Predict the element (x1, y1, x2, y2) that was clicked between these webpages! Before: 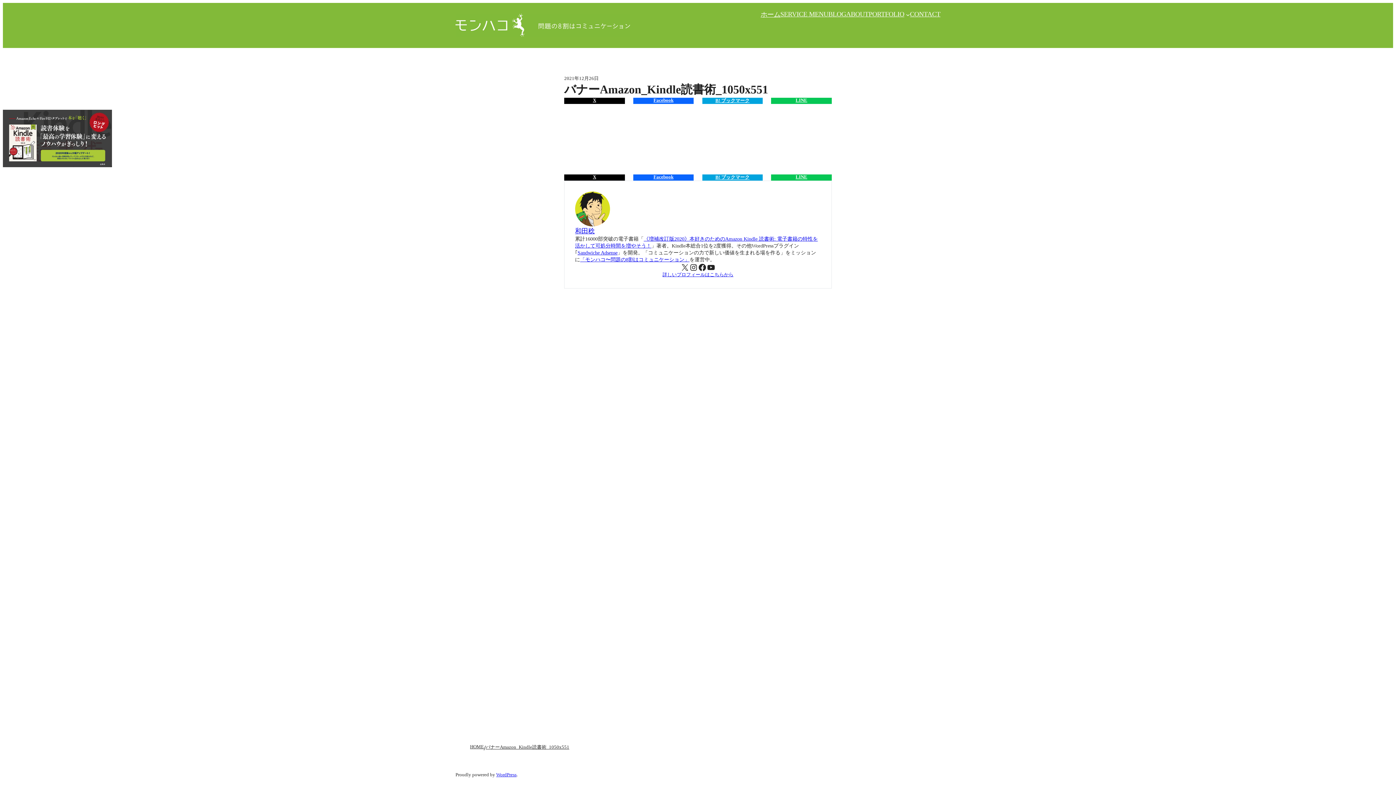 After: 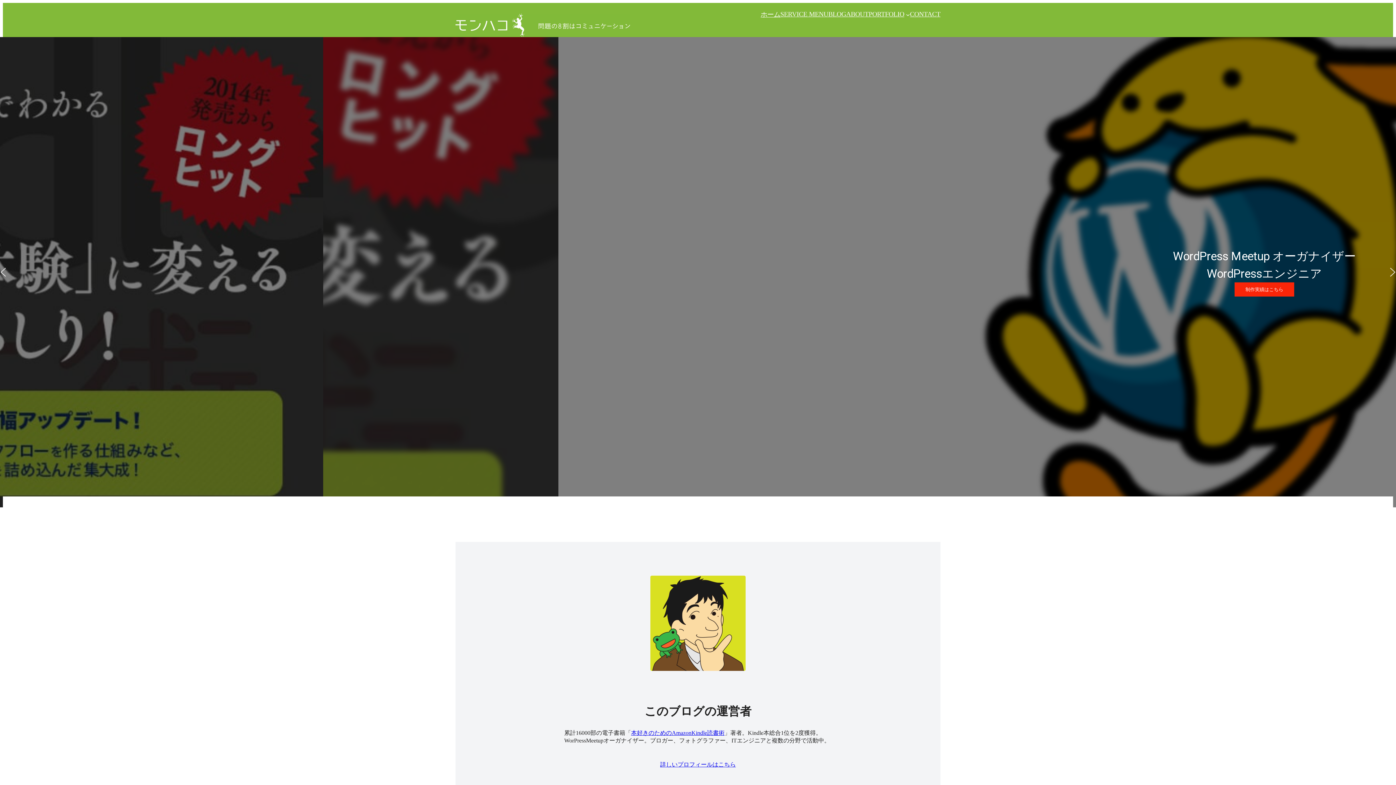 Action: label: ホーム bbox: (760, 9, 780, 18)